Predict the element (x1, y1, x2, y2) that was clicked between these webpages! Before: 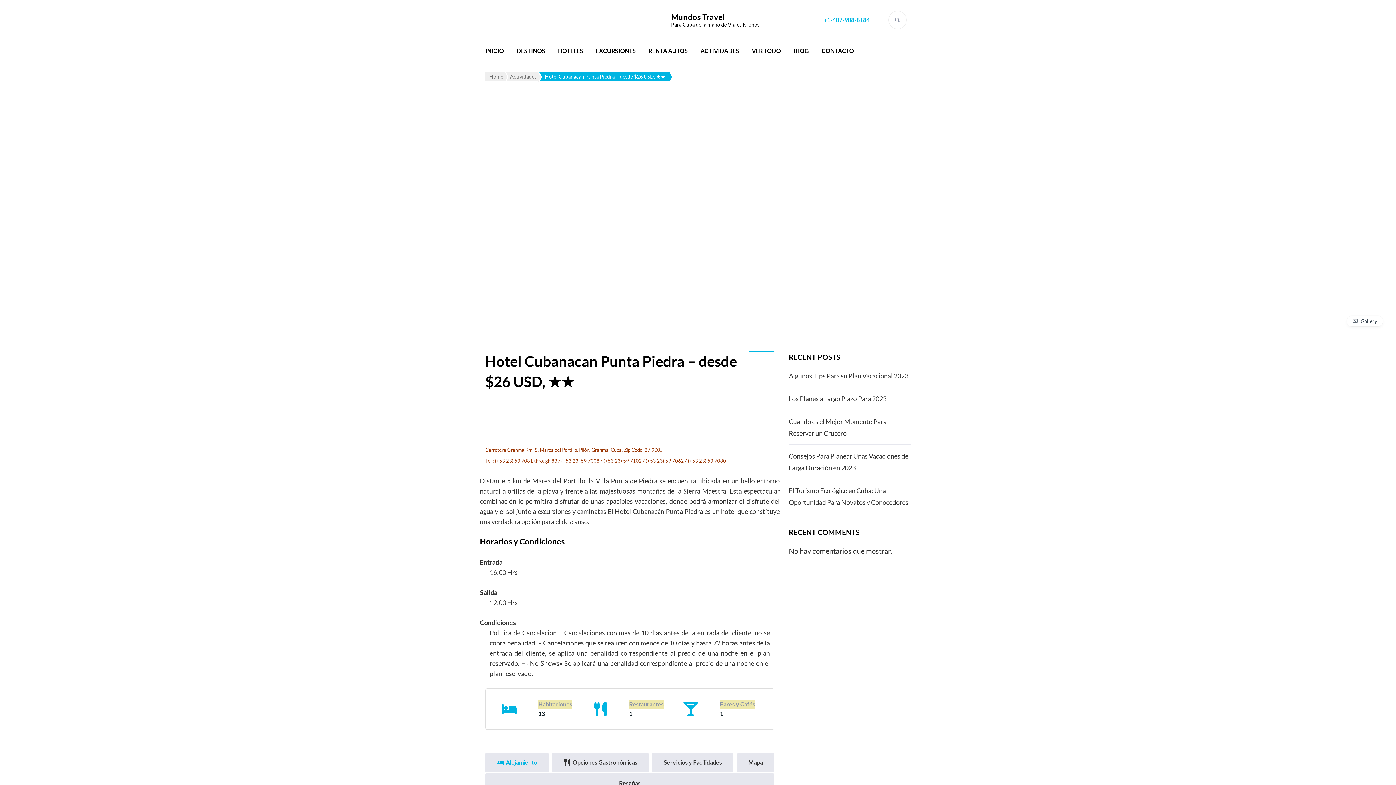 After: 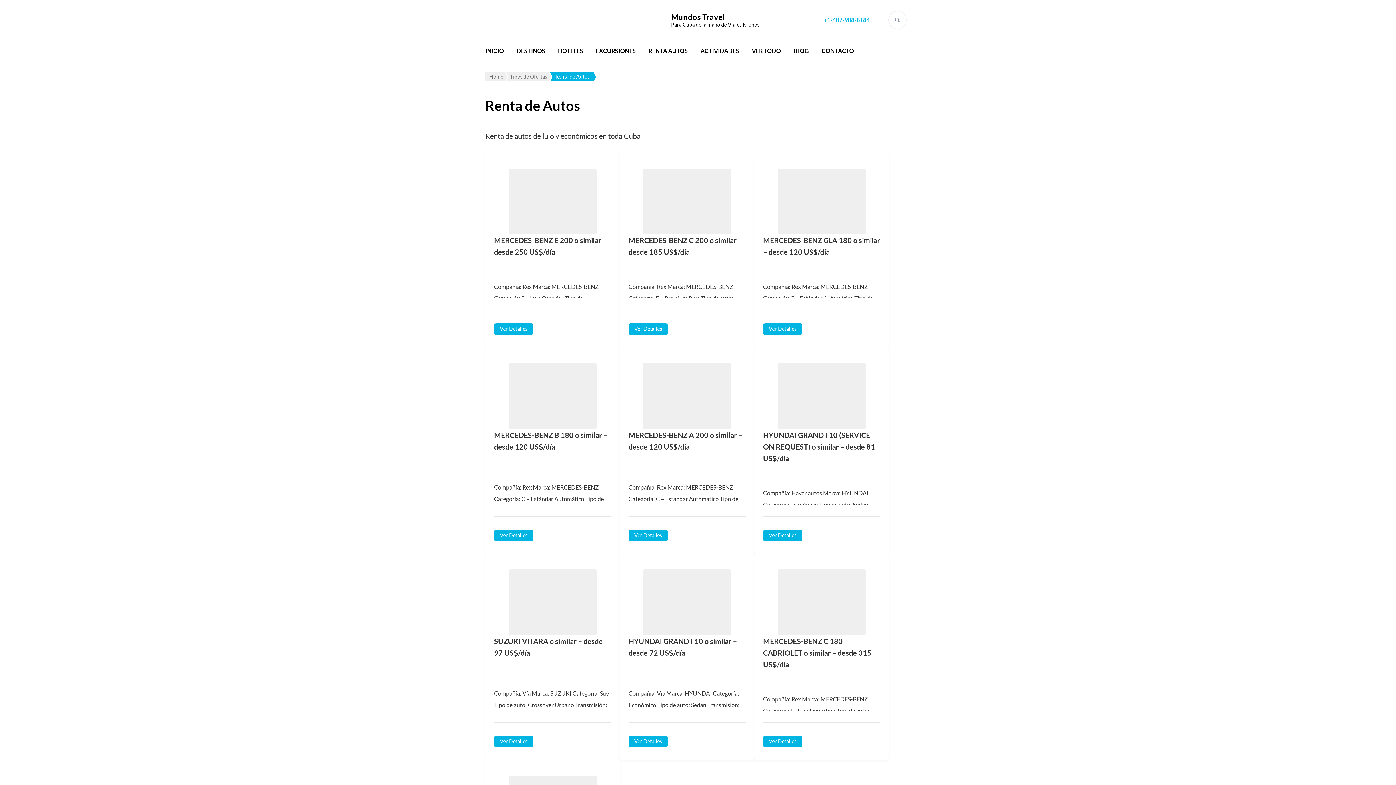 Action: label: RENTA AUTOS bbox: (648, 47, 688, 54)